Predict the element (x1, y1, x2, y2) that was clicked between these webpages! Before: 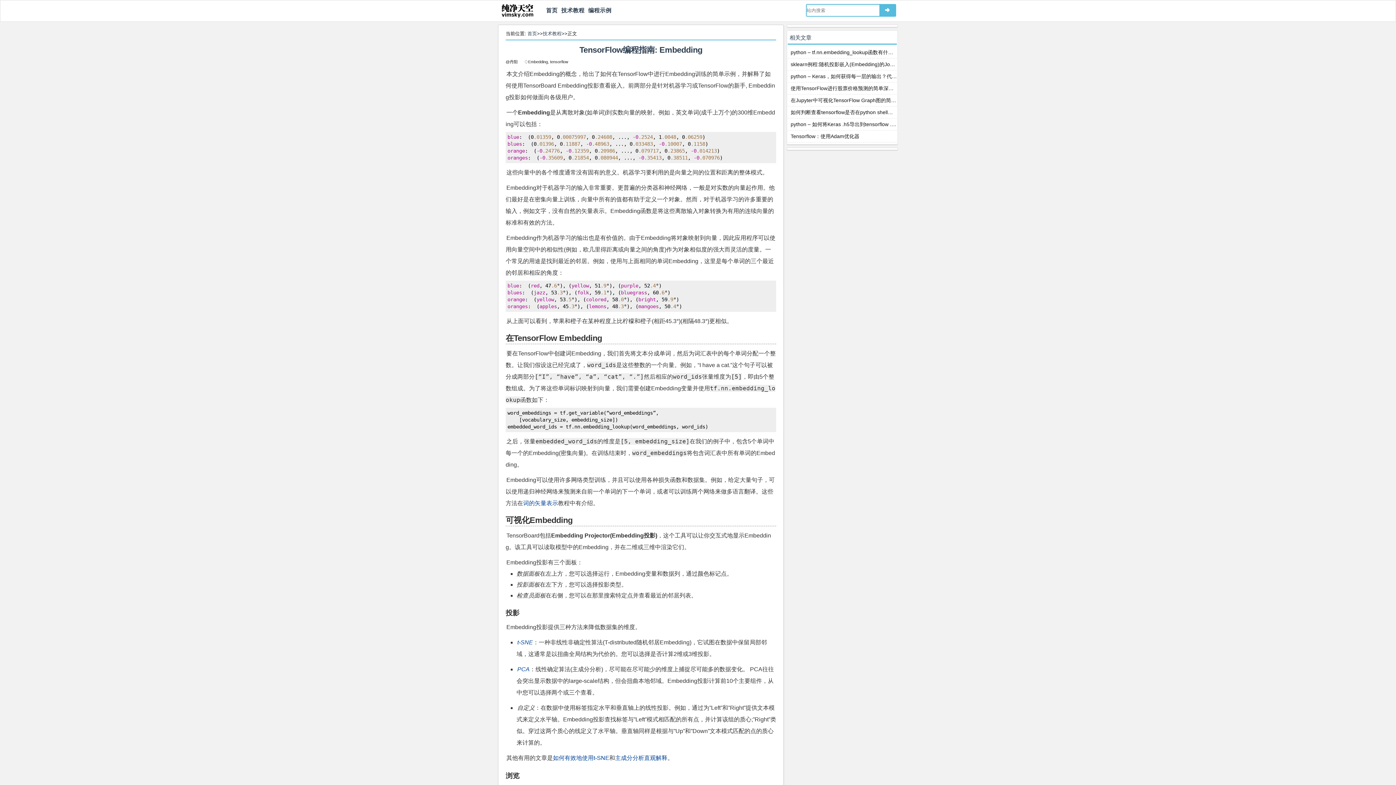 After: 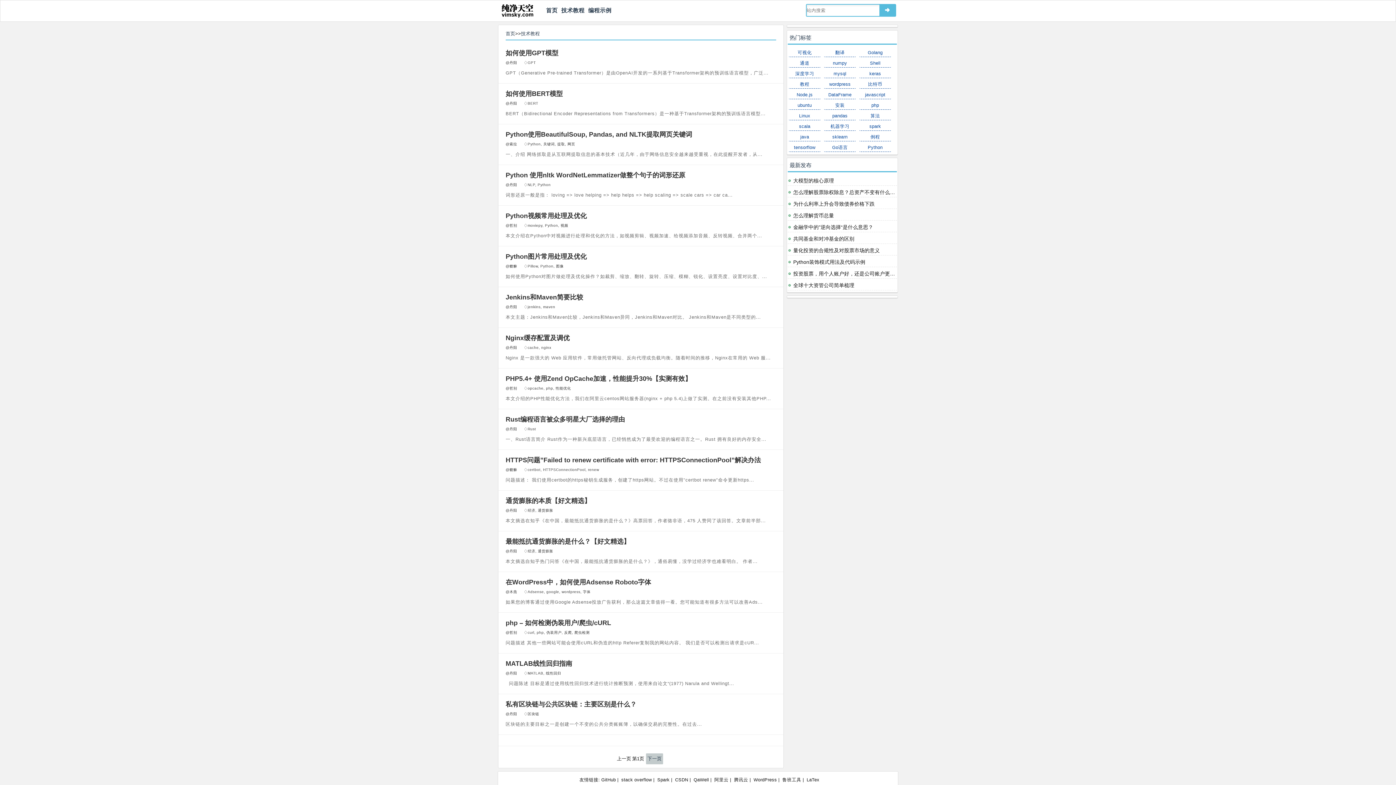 Action: label: 技术教程 bbox: (542, 30, 561, 36)